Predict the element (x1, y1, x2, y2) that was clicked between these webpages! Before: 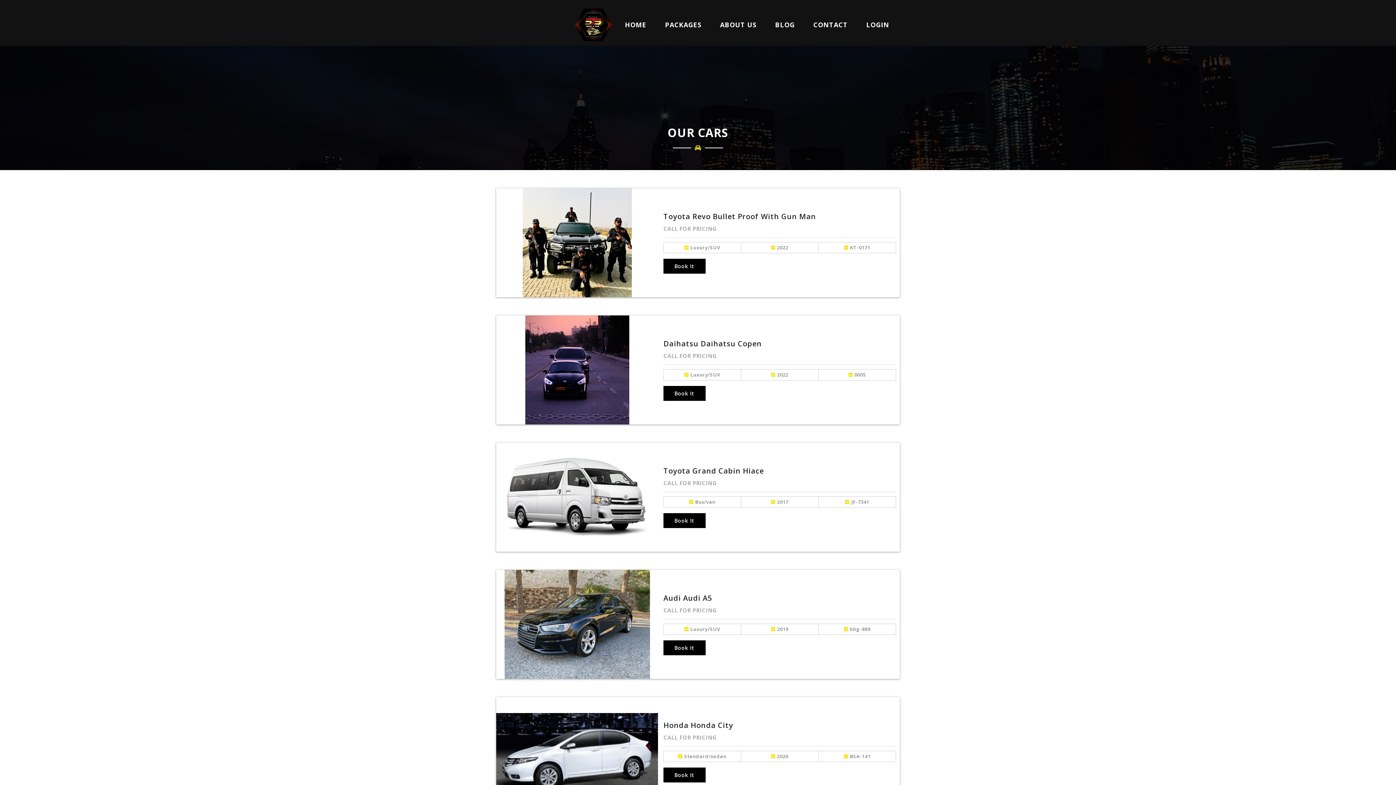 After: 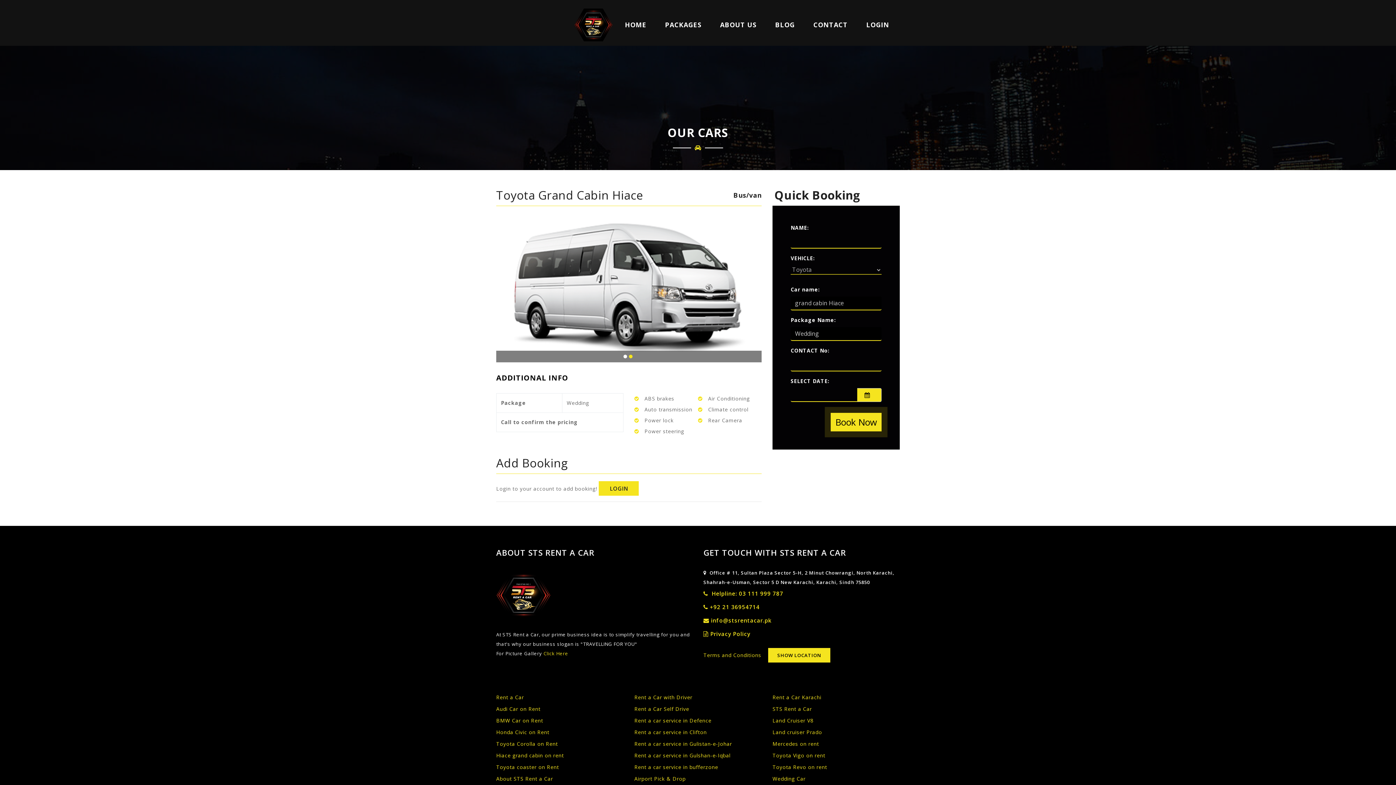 Action: bbox: (663, 513, 705, 528) label: Book It